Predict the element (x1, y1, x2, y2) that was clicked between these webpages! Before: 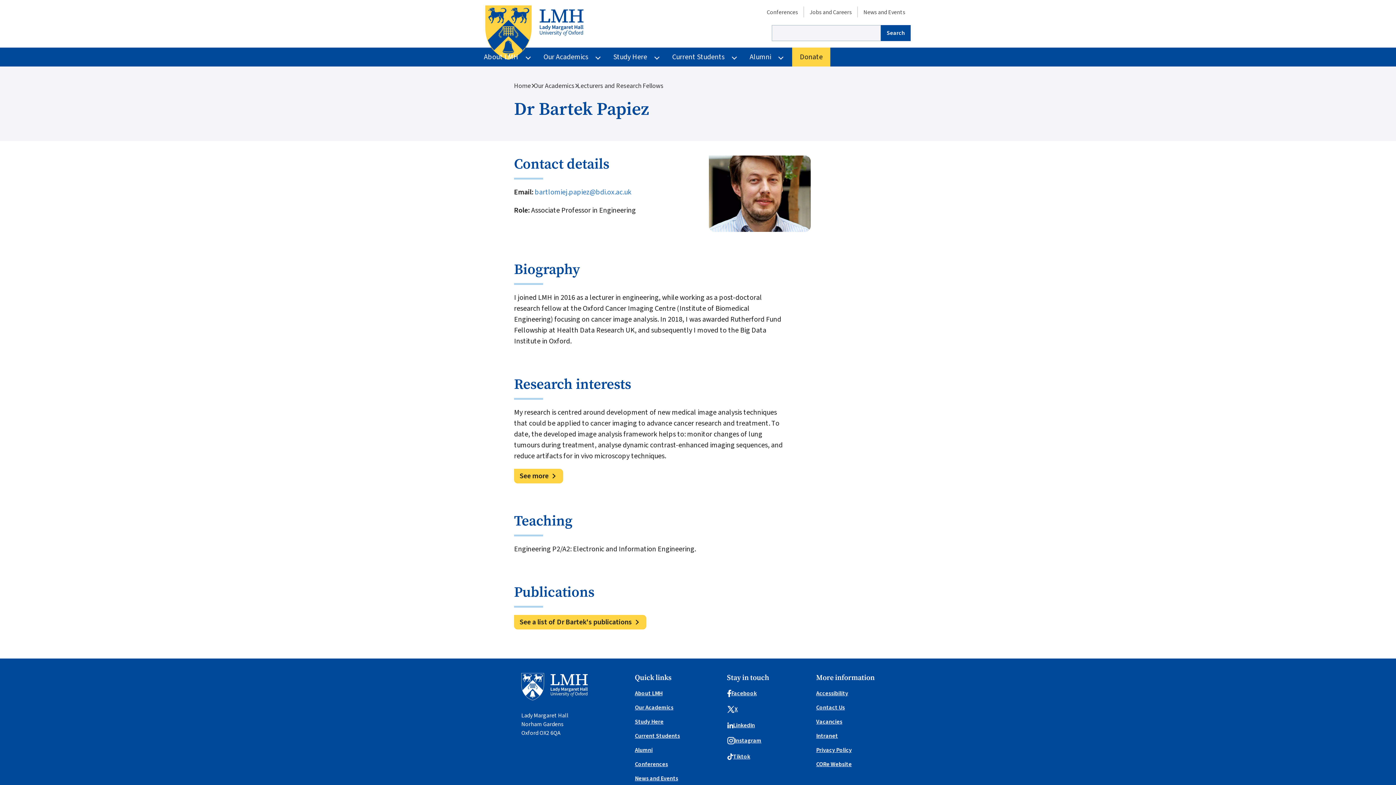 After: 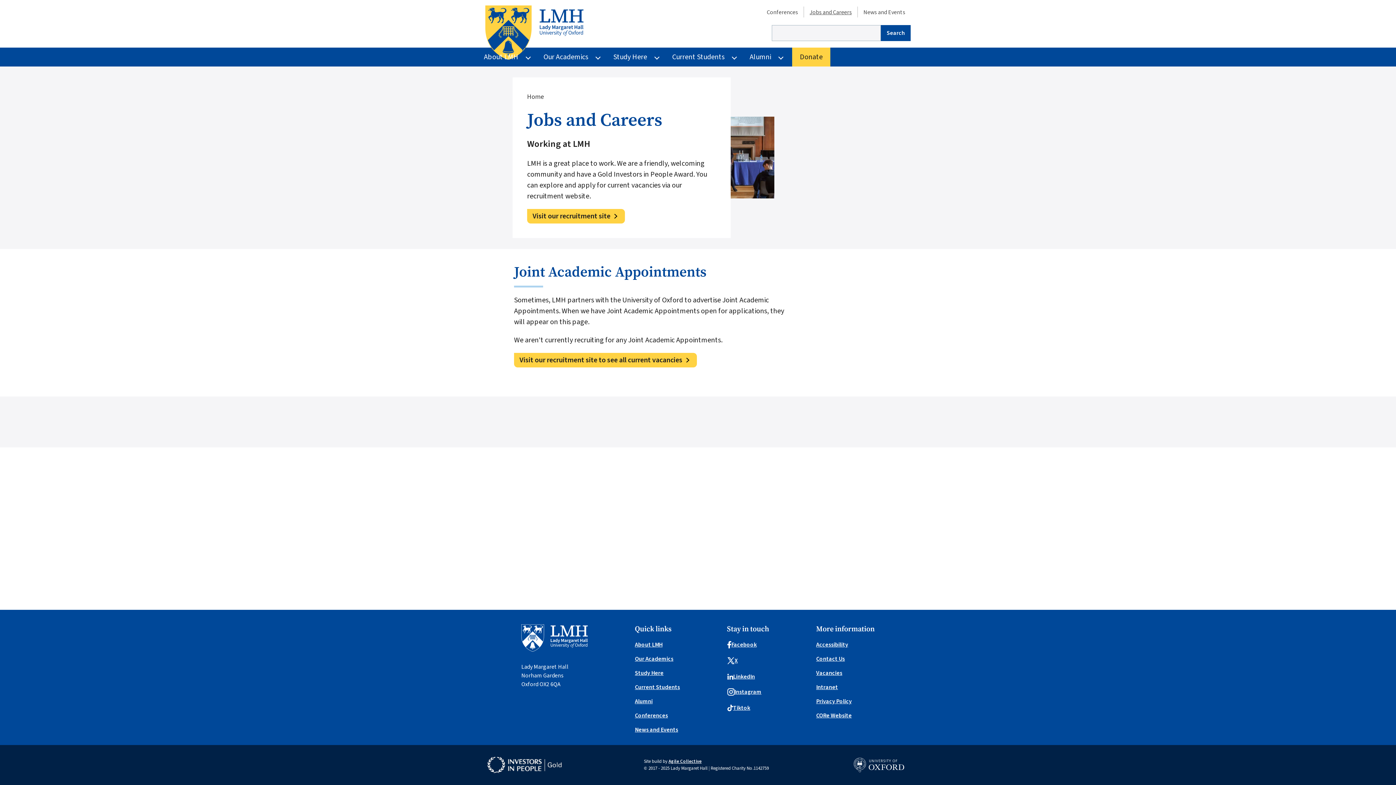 Action: bbox: (816, 718, 842, 726) label: Vacancies